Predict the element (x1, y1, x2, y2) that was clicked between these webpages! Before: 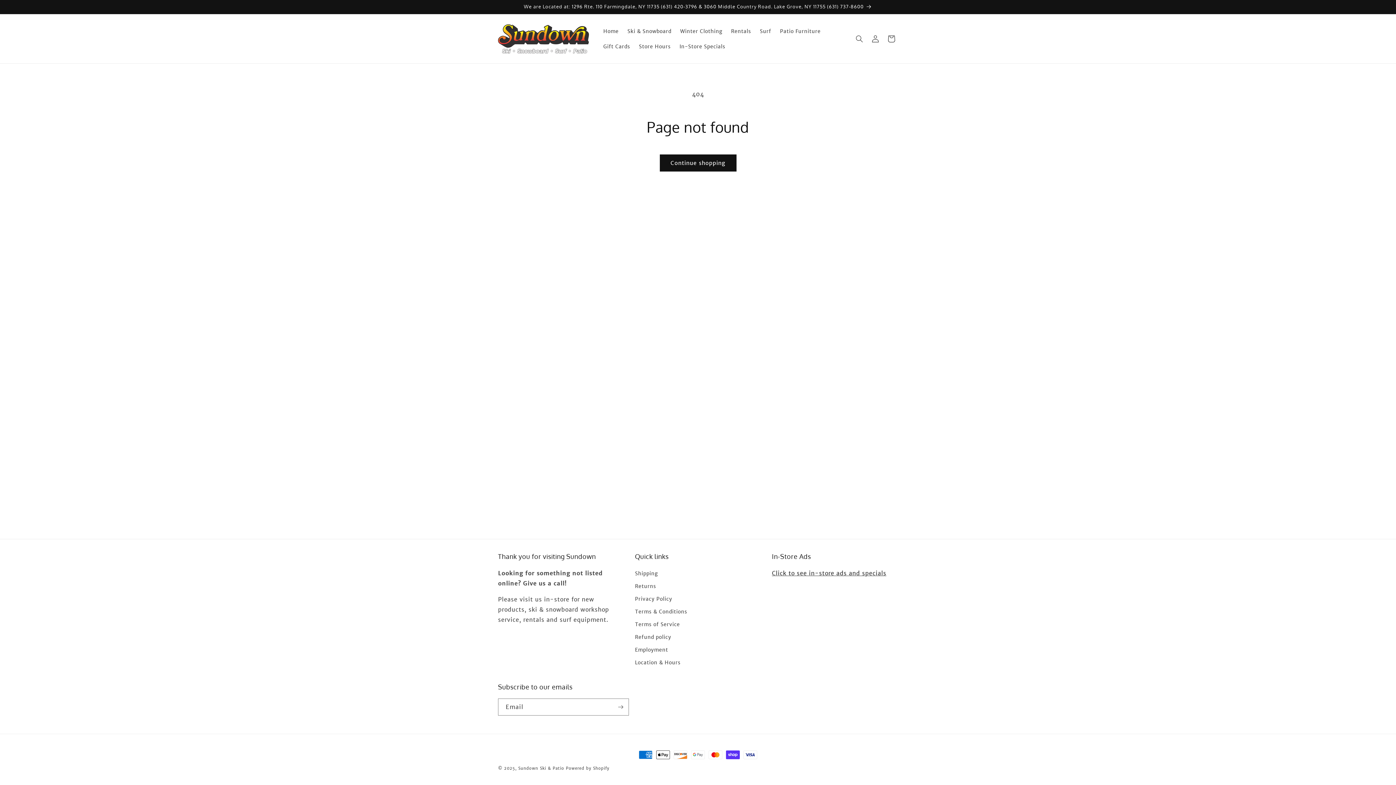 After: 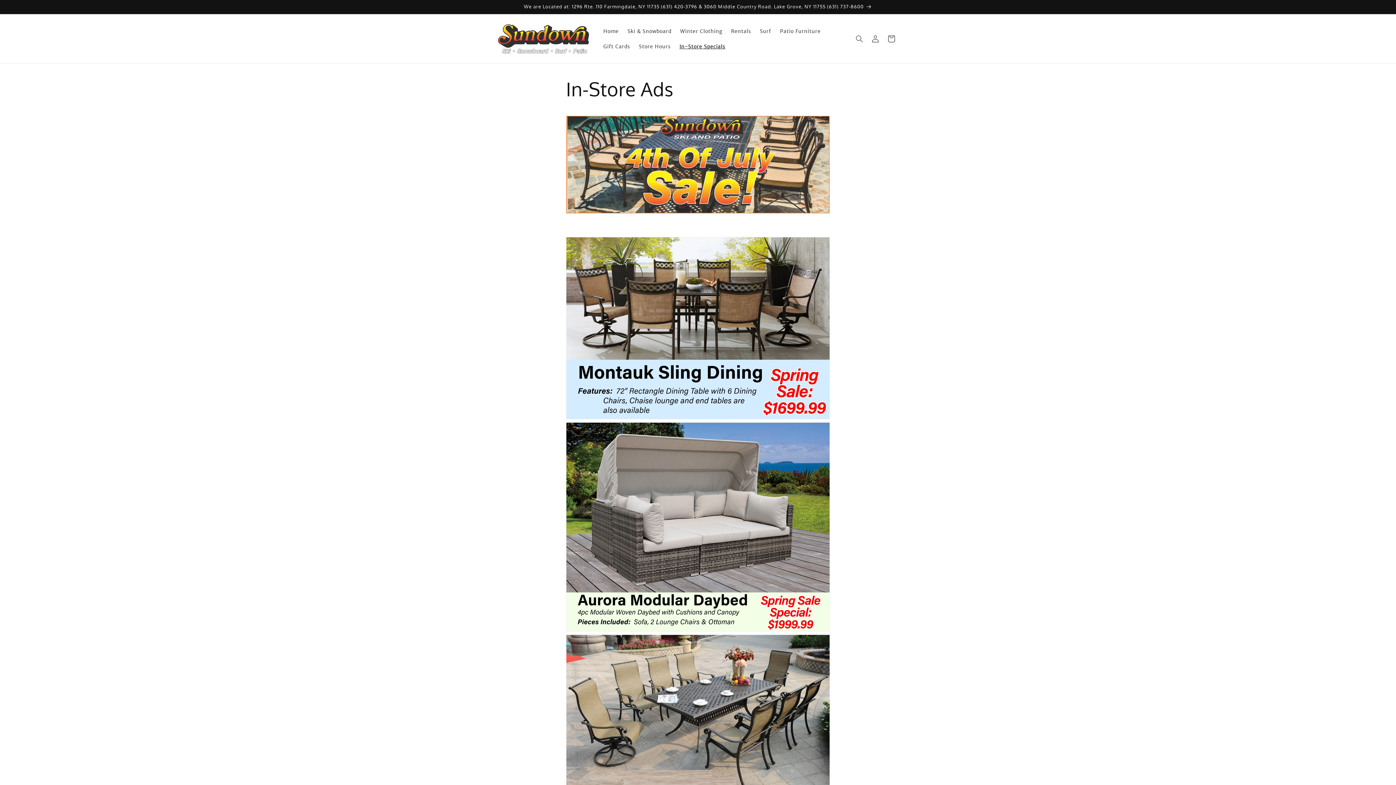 Action: label: In-Store Specials bbox: (675, 38, 729, 54)